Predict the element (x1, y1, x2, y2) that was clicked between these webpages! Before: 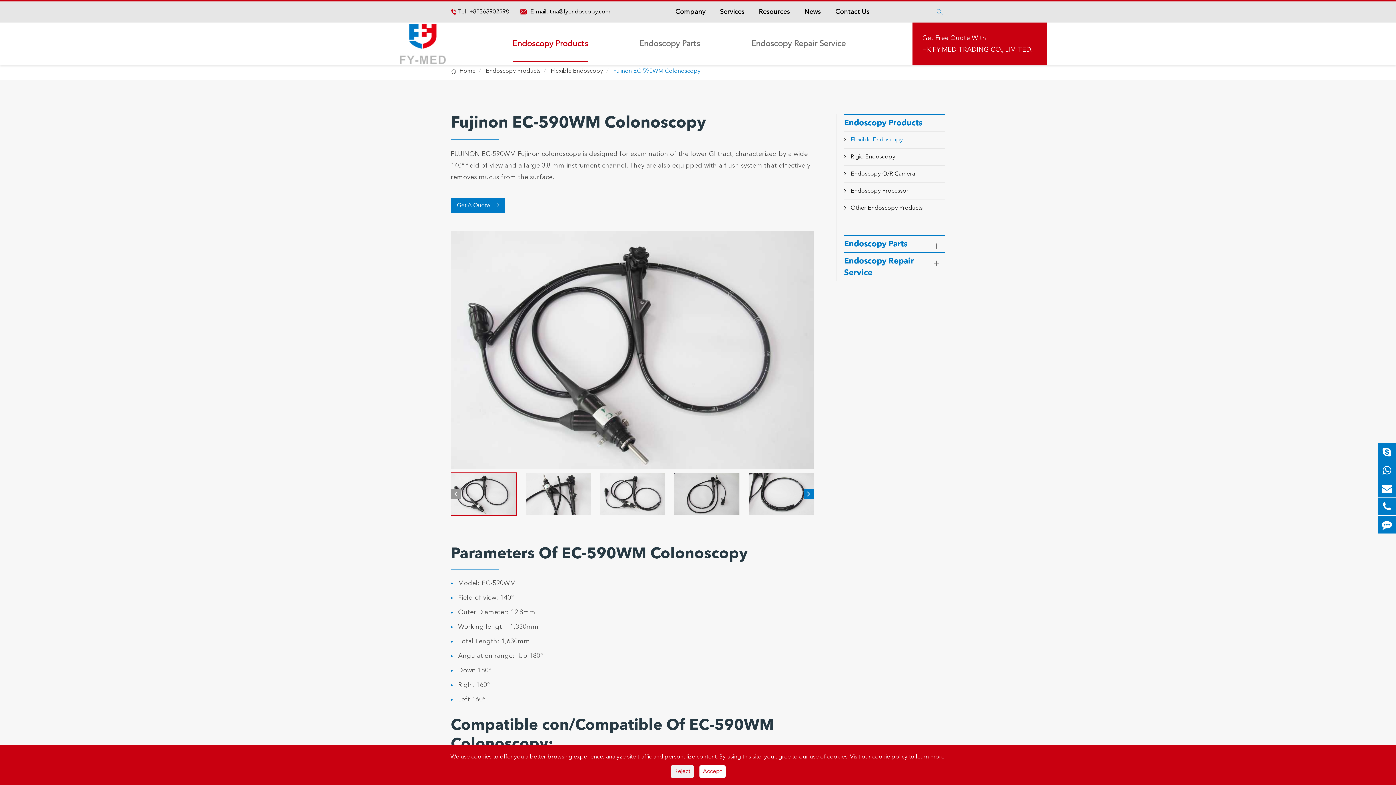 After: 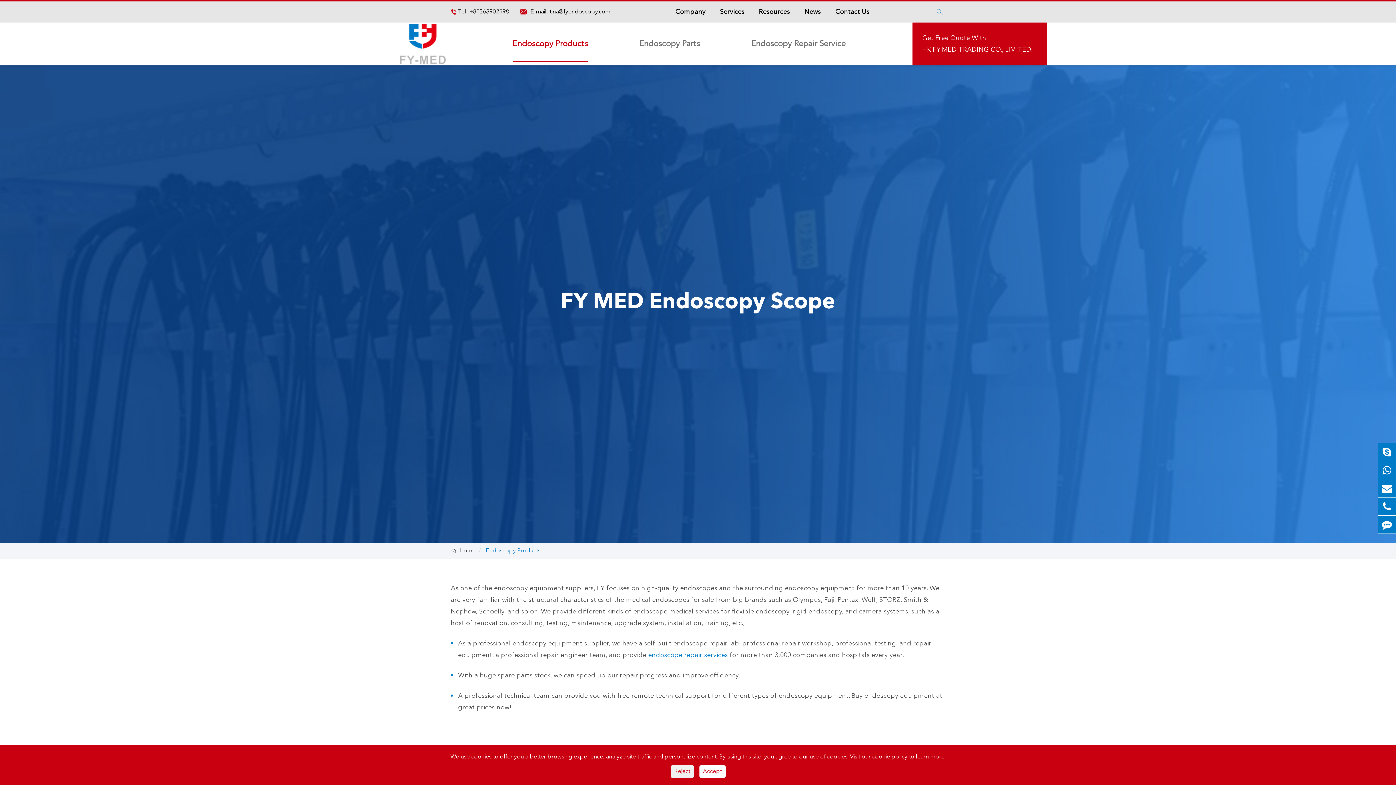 Action: bbox: (844, 115, 934, 131) label: Endoscopy Products